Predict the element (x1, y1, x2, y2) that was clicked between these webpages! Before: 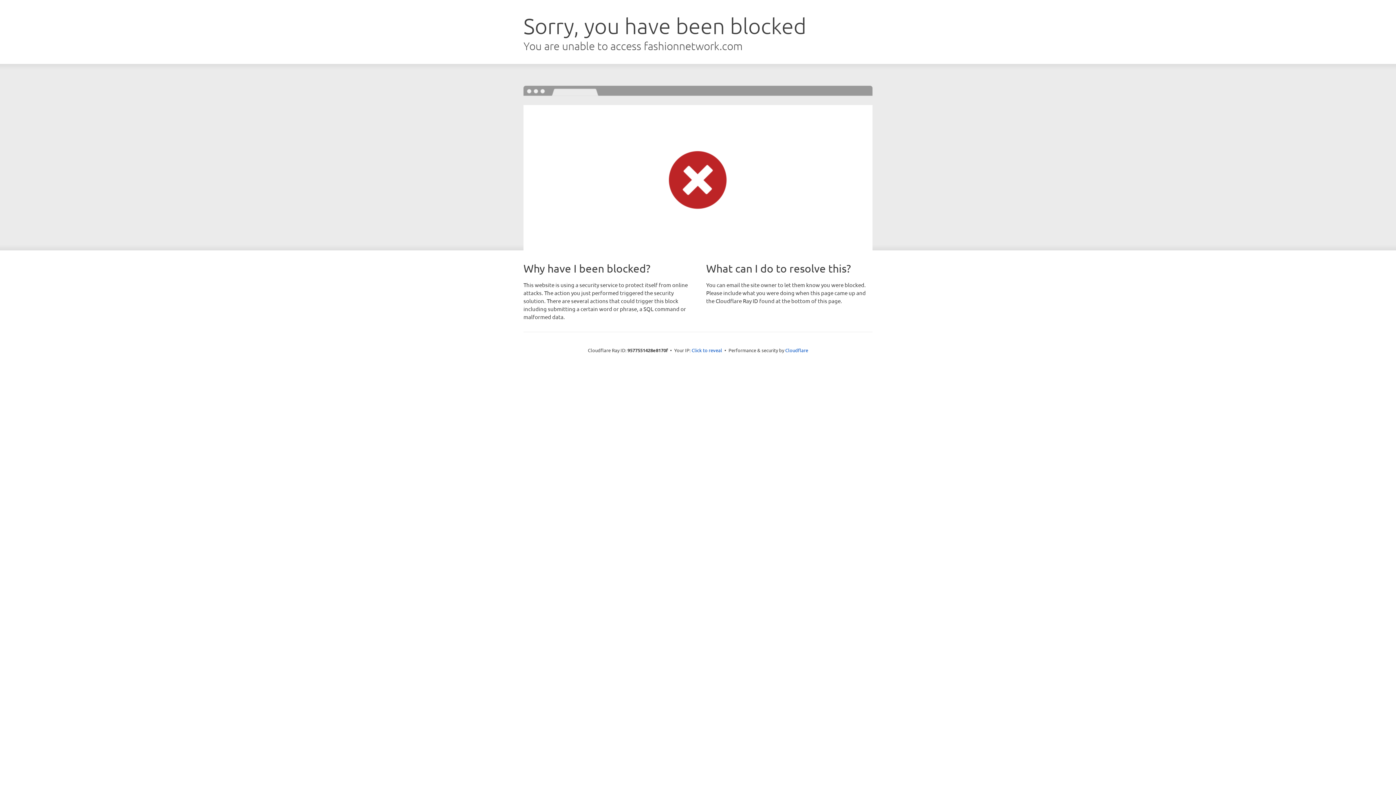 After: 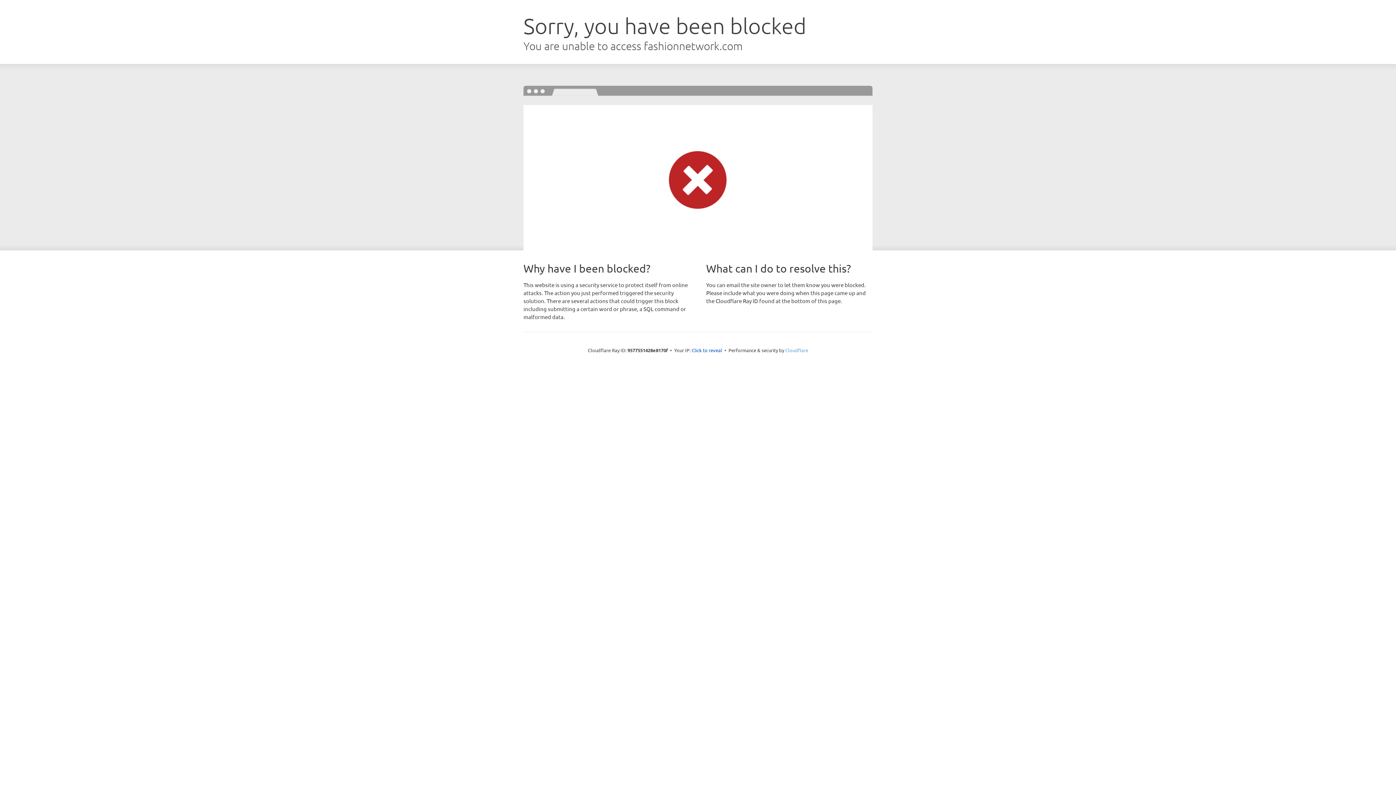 Action: bbox: (785, 347, 808, 353) label: Cloudflare